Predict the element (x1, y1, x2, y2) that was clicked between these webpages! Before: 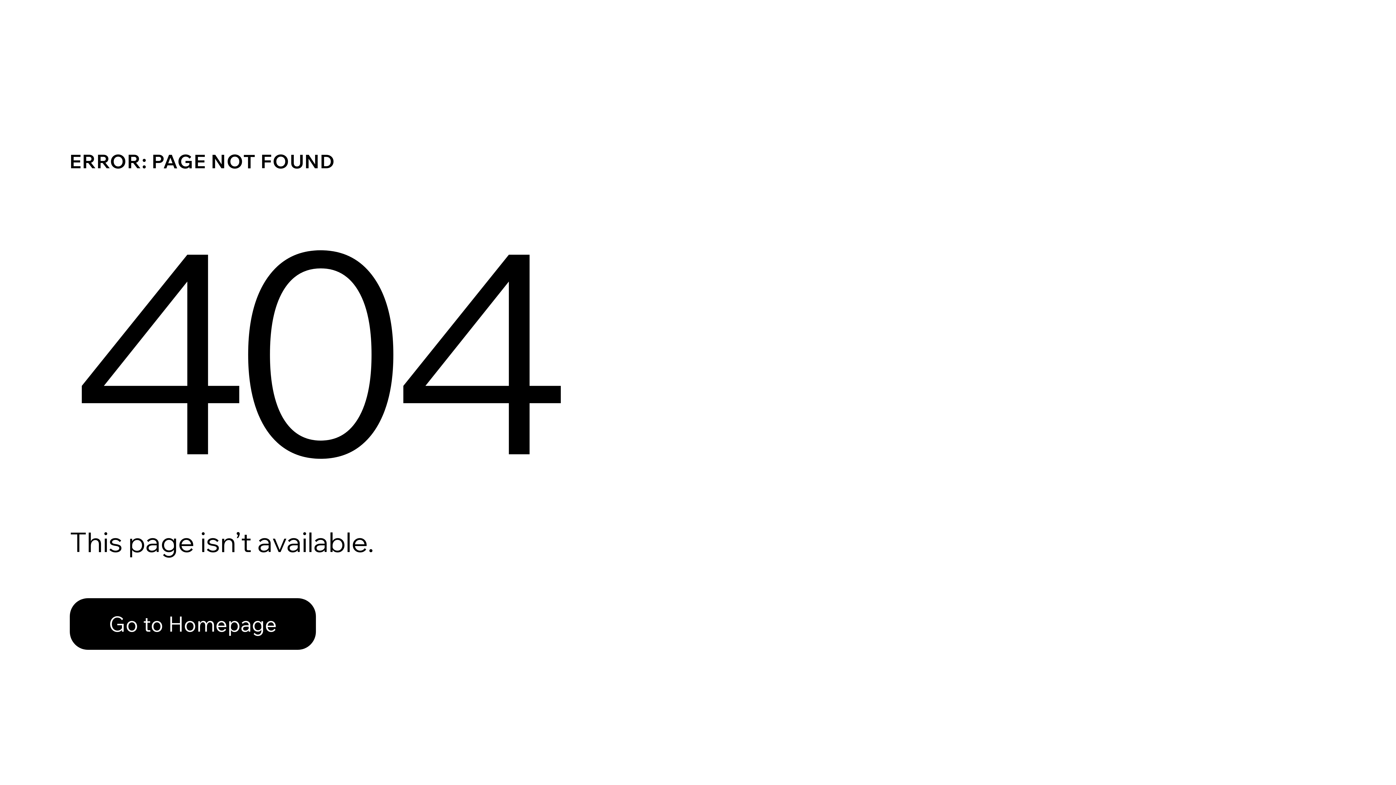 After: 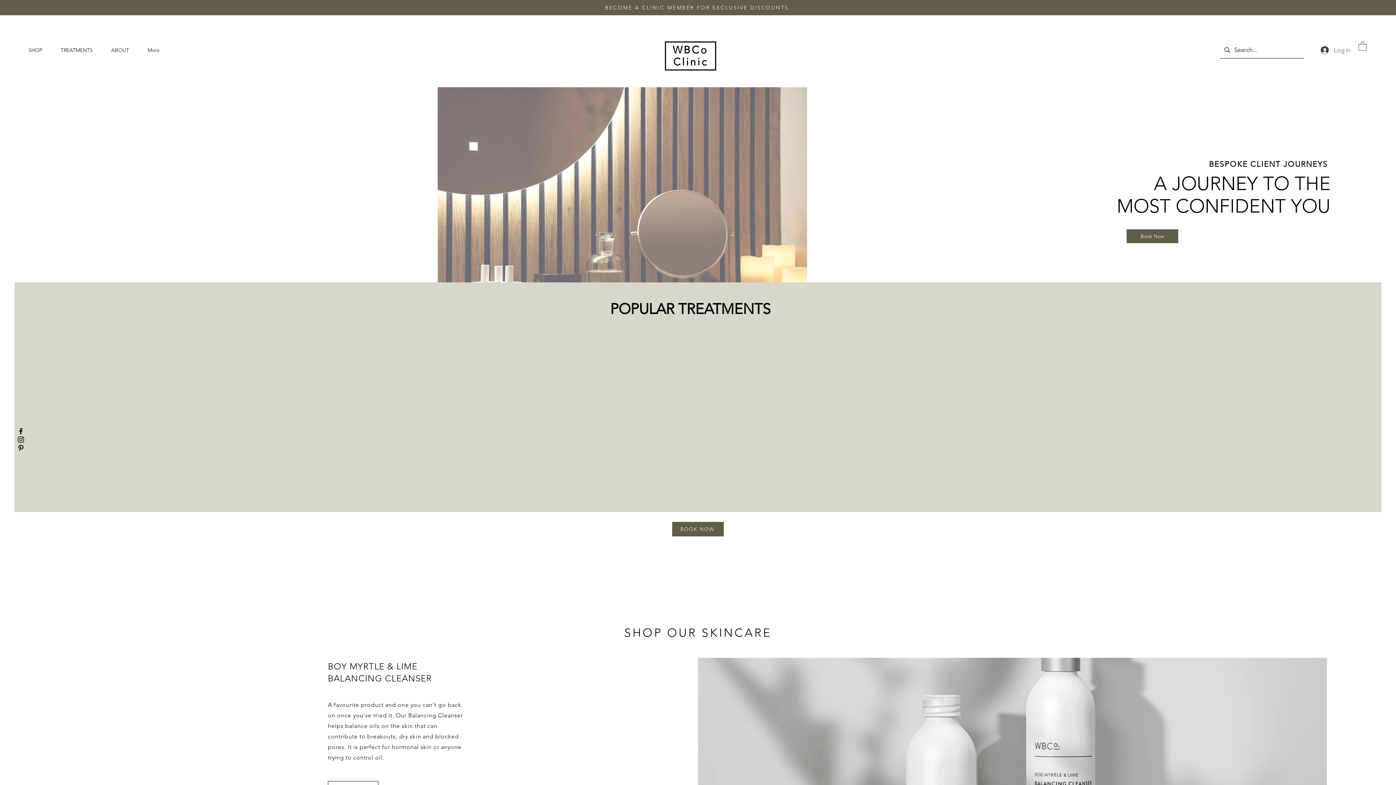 Action: bbox: (69, 598, 316, 650) label: Go to Homepage